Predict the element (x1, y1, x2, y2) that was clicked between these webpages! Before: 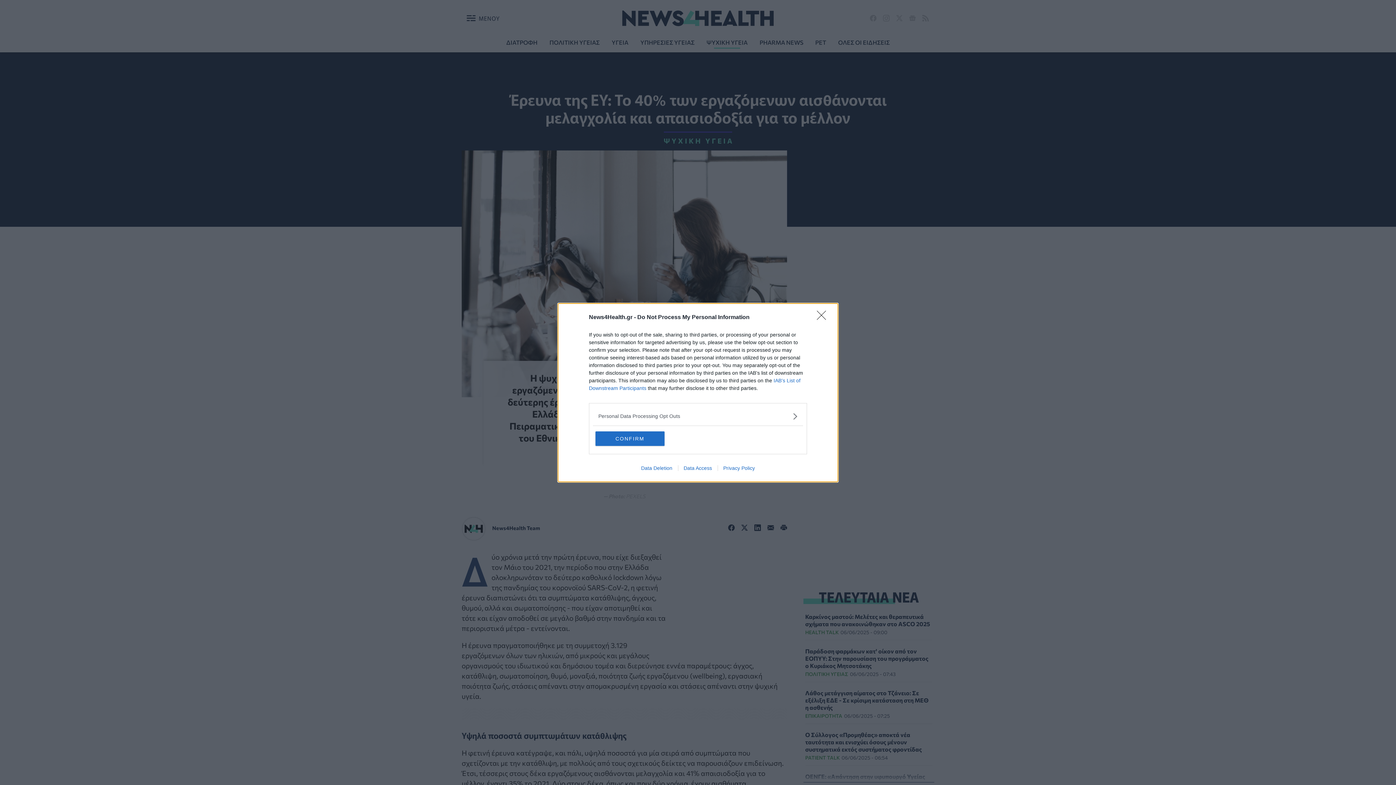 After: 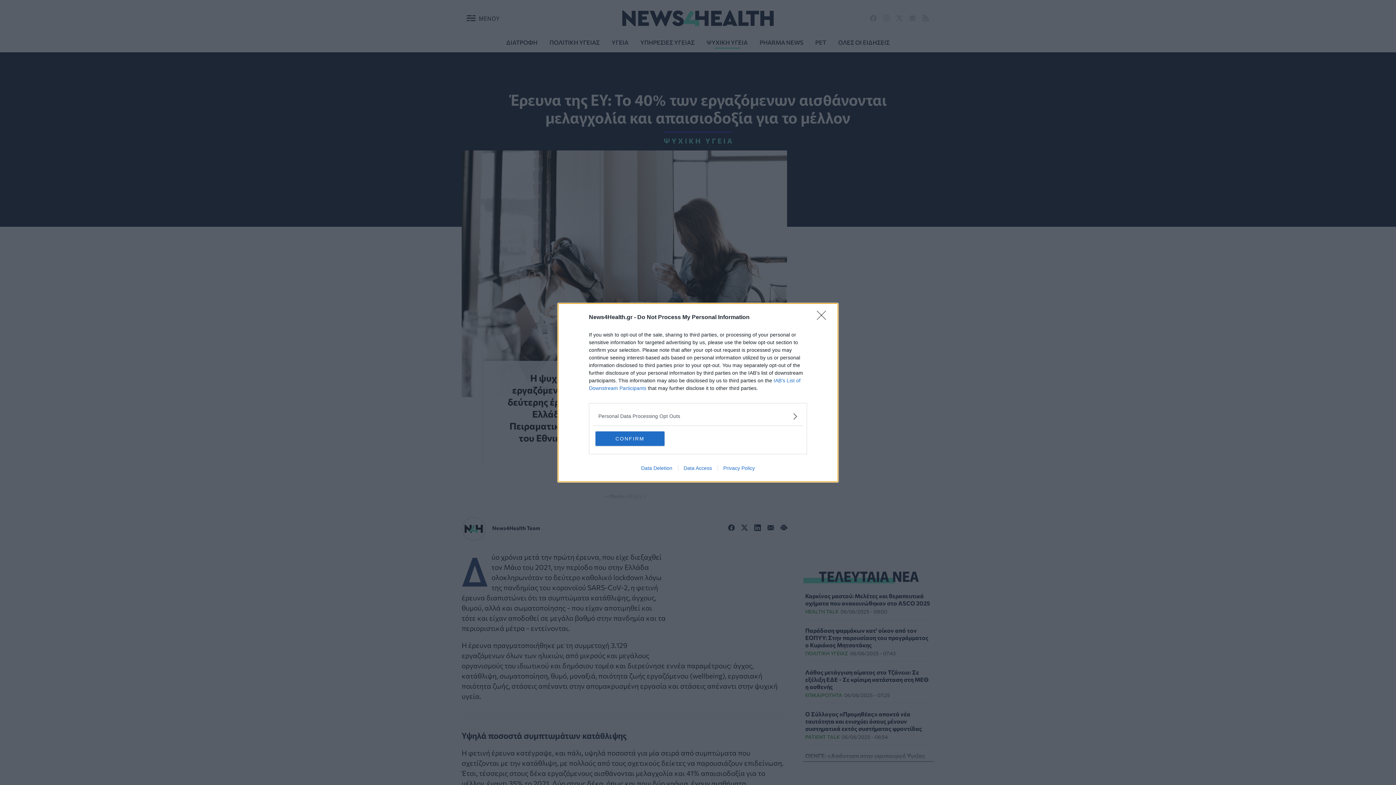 Action: label: Data Access bbox: (678, 465, 717, 471)